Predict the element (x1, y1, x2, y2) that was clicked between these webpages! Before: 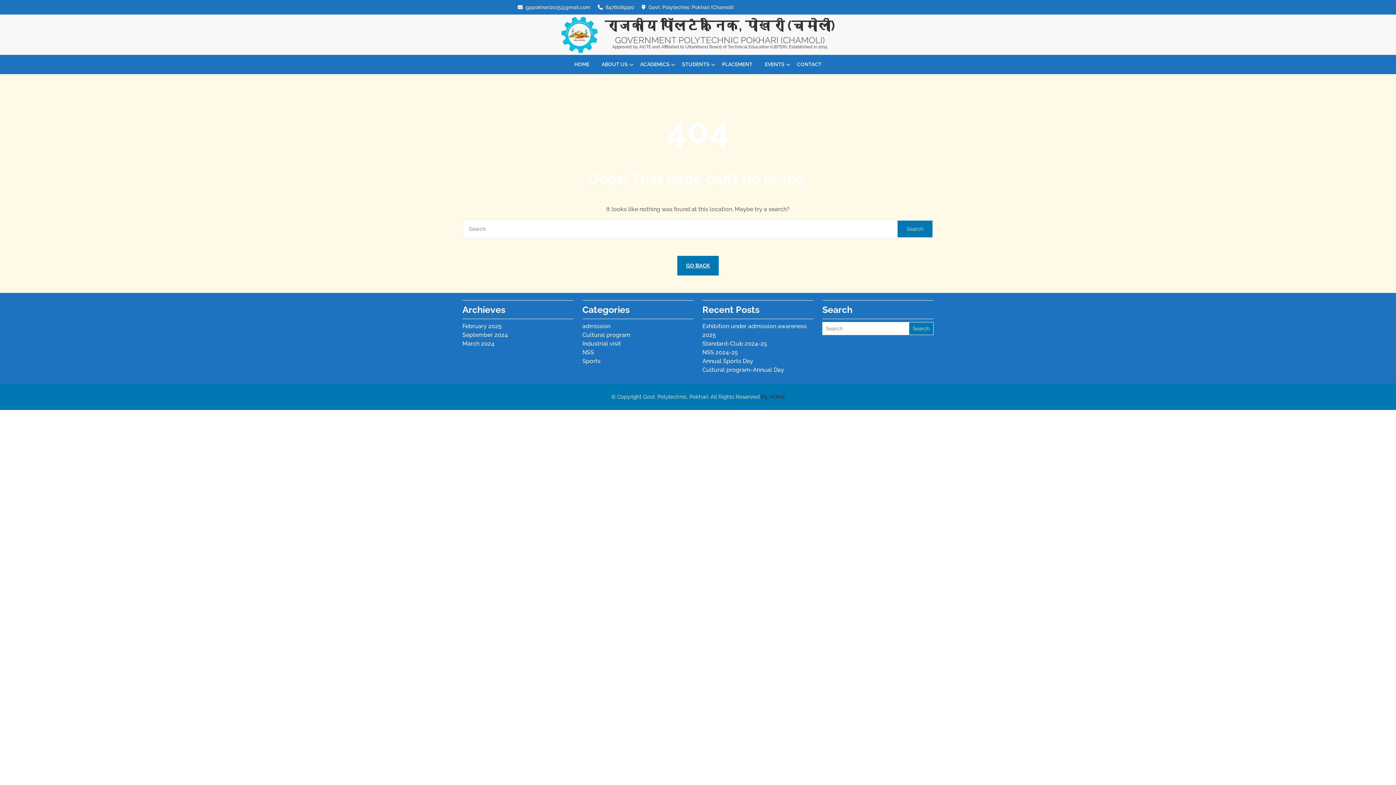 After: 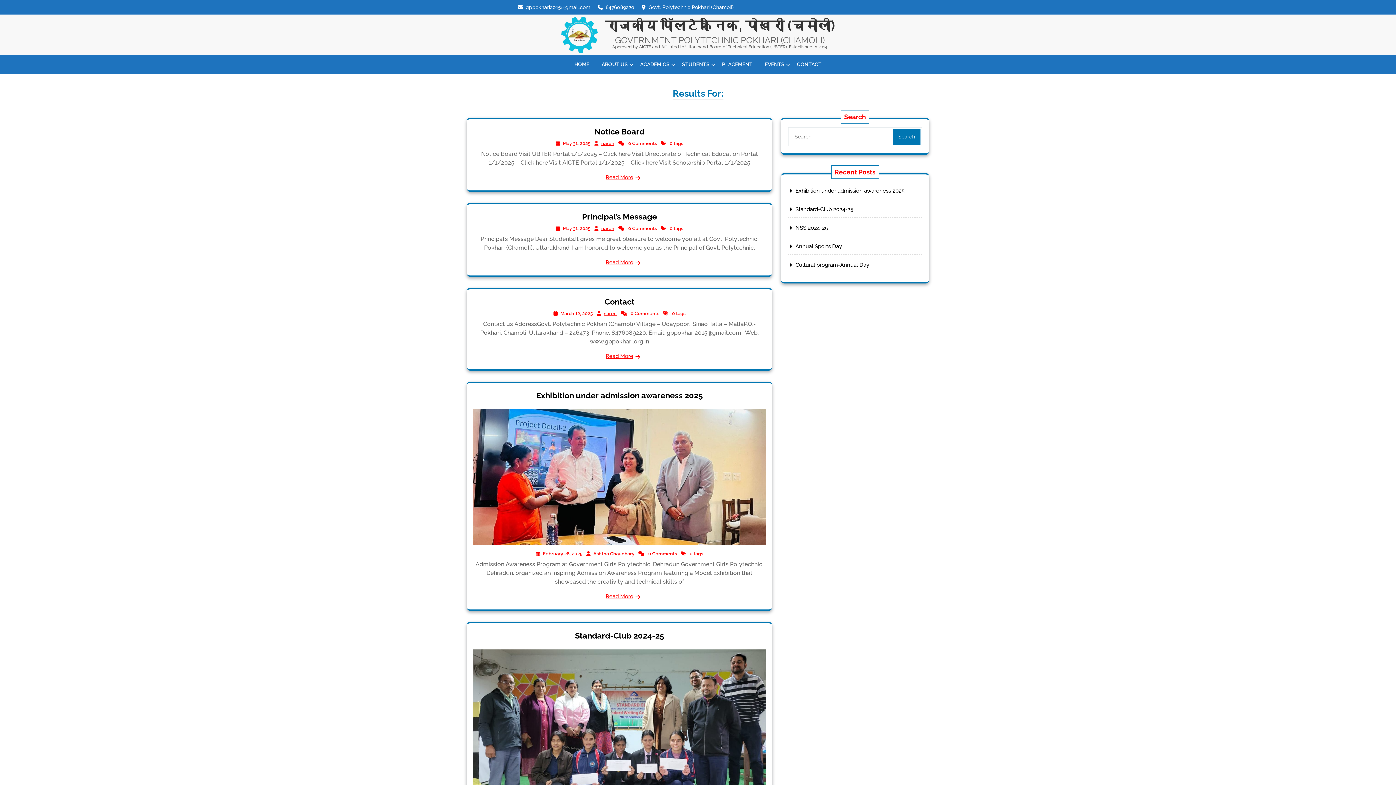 Action: bbox: (909, 322, 933, 334) label: Search